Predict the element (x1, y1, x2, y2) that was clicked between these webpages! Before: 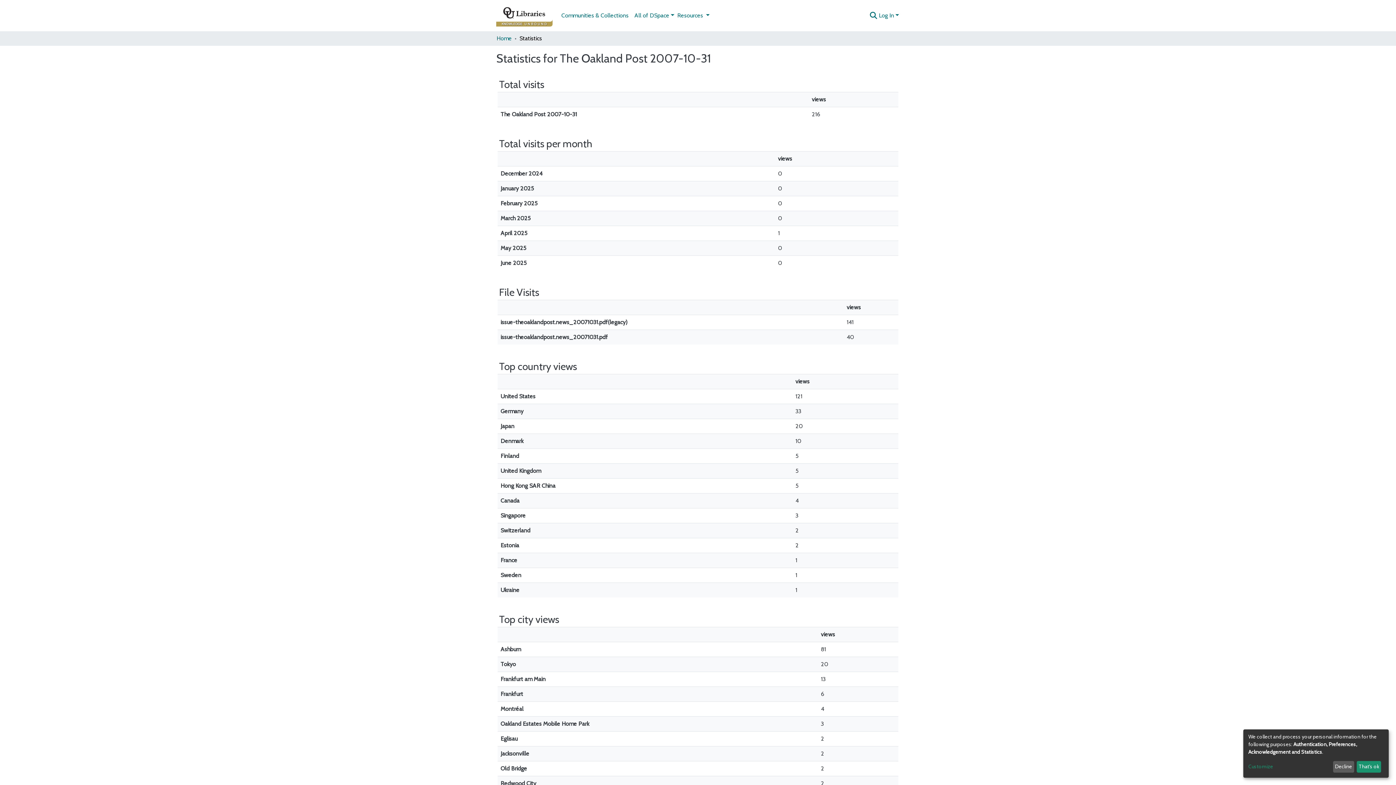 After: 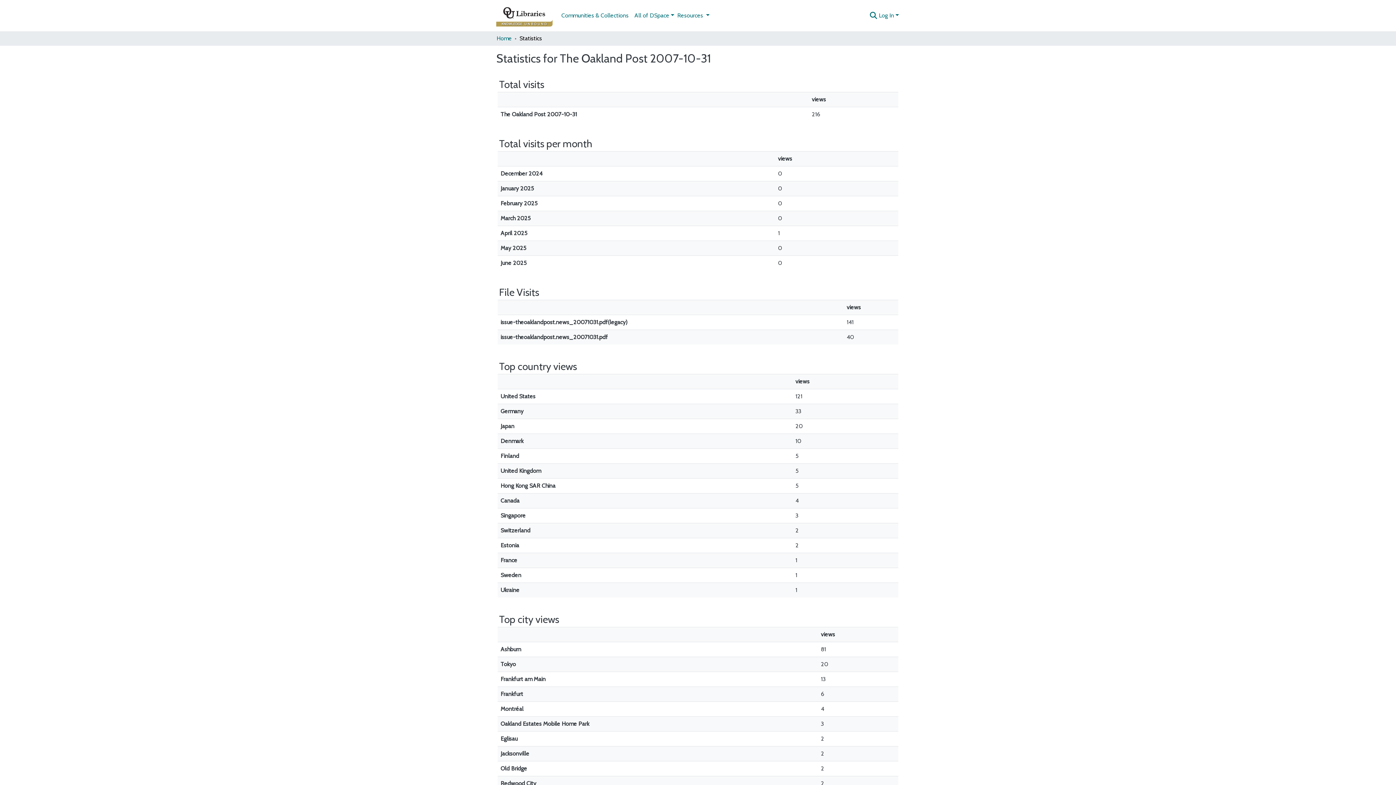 Action: bbox: (1357, 761, 1381, 773) label: That's ok